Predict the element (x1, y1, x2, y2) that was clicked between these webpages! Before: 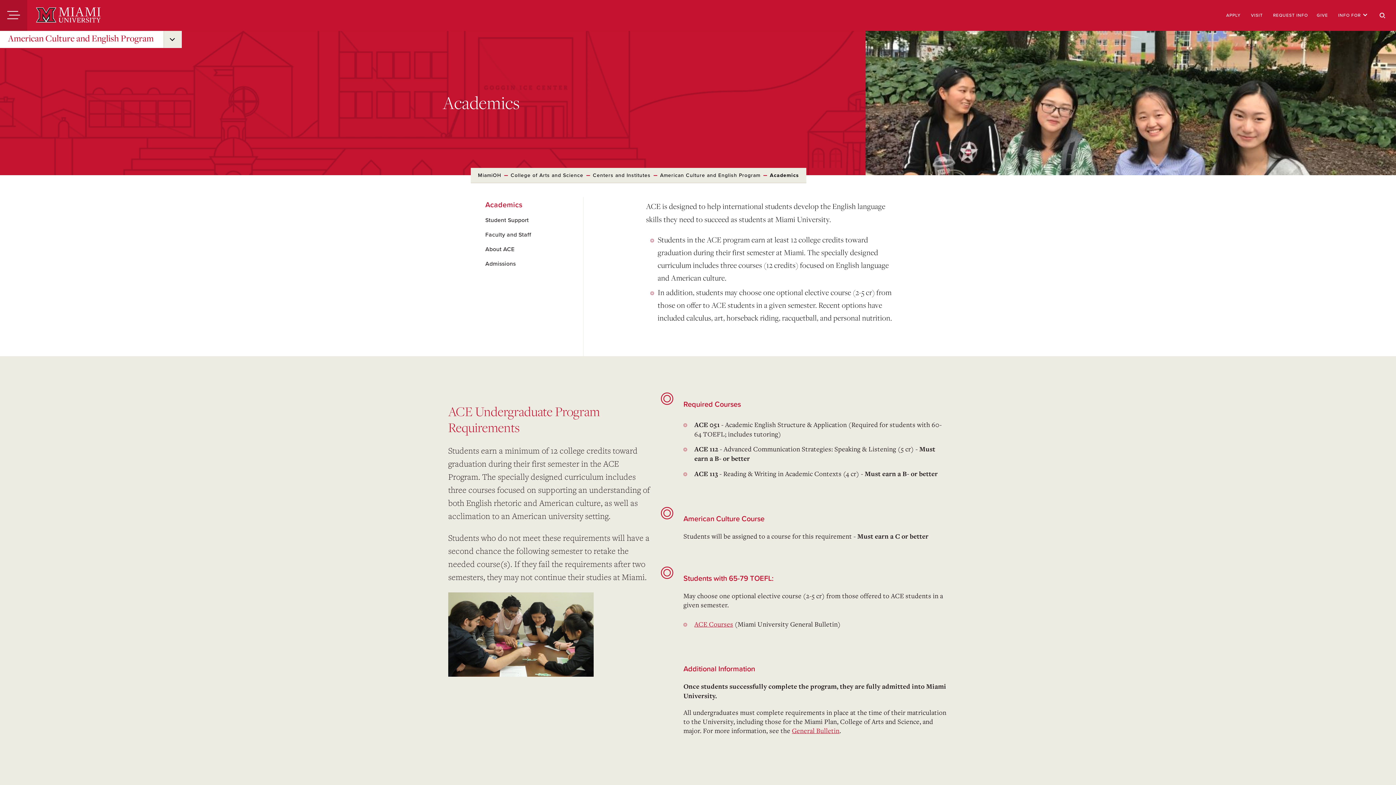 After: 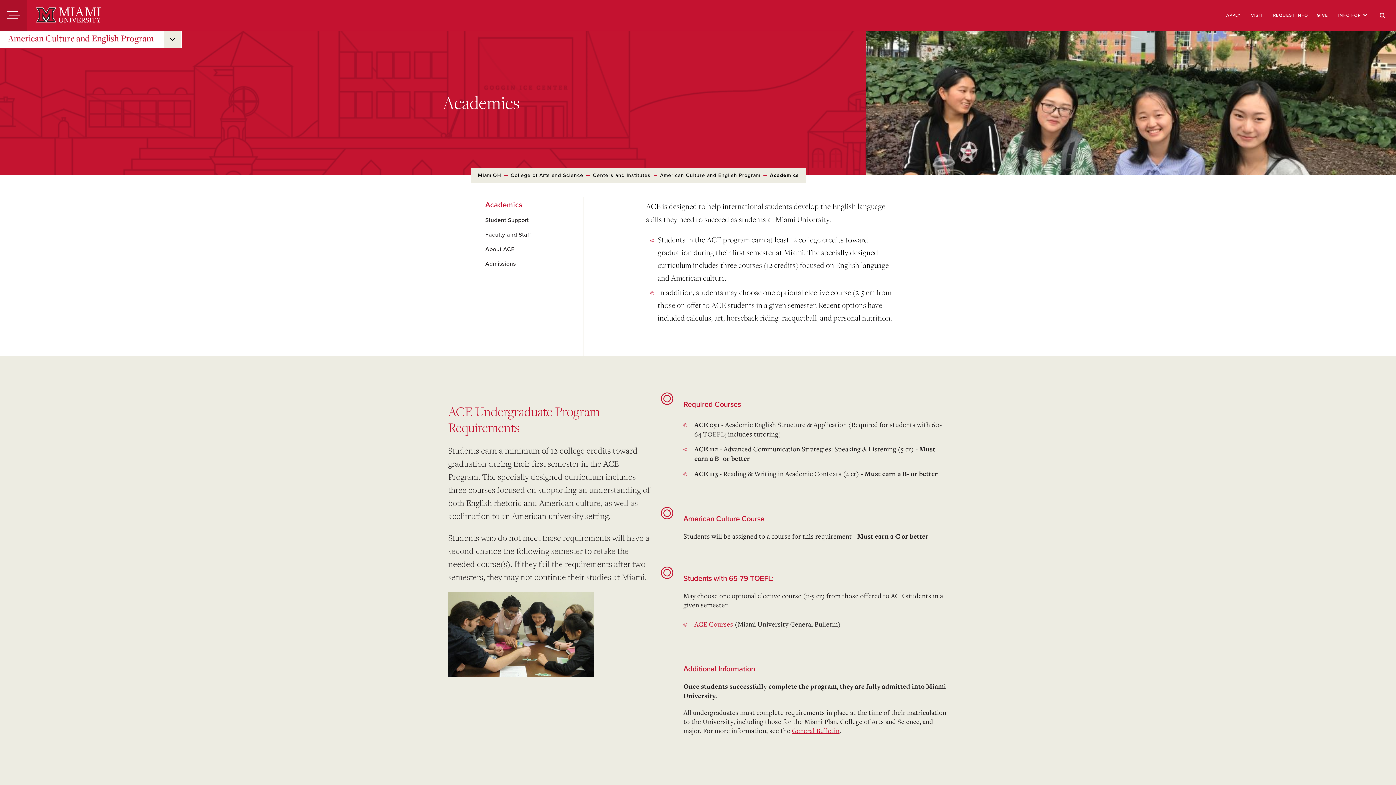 Action: bbox: (485, 200, 522, 210) label: Academics